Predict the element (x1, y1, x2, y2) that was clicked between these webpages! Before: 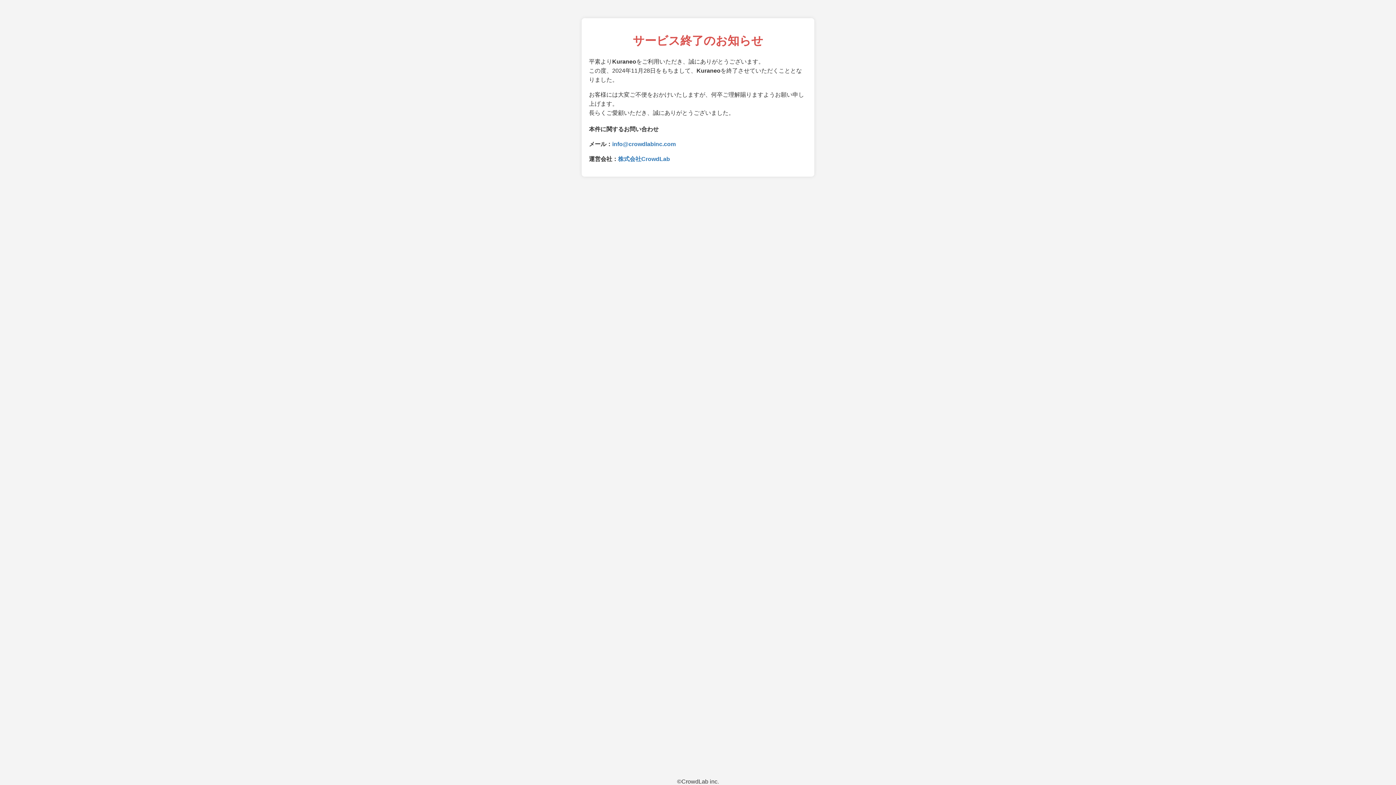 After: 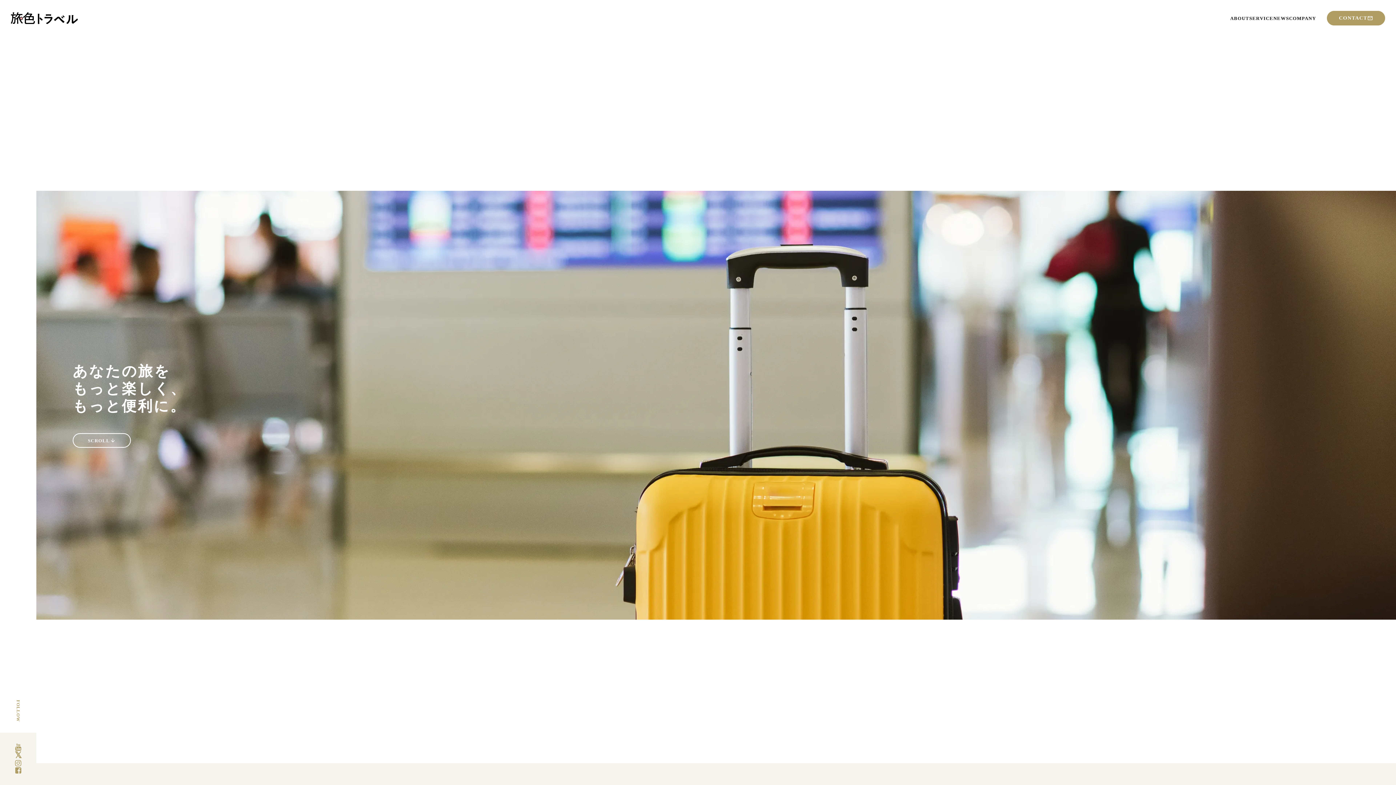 Action: bbox: (618, 155, 670, 162) label: 株式会社CrowdLab